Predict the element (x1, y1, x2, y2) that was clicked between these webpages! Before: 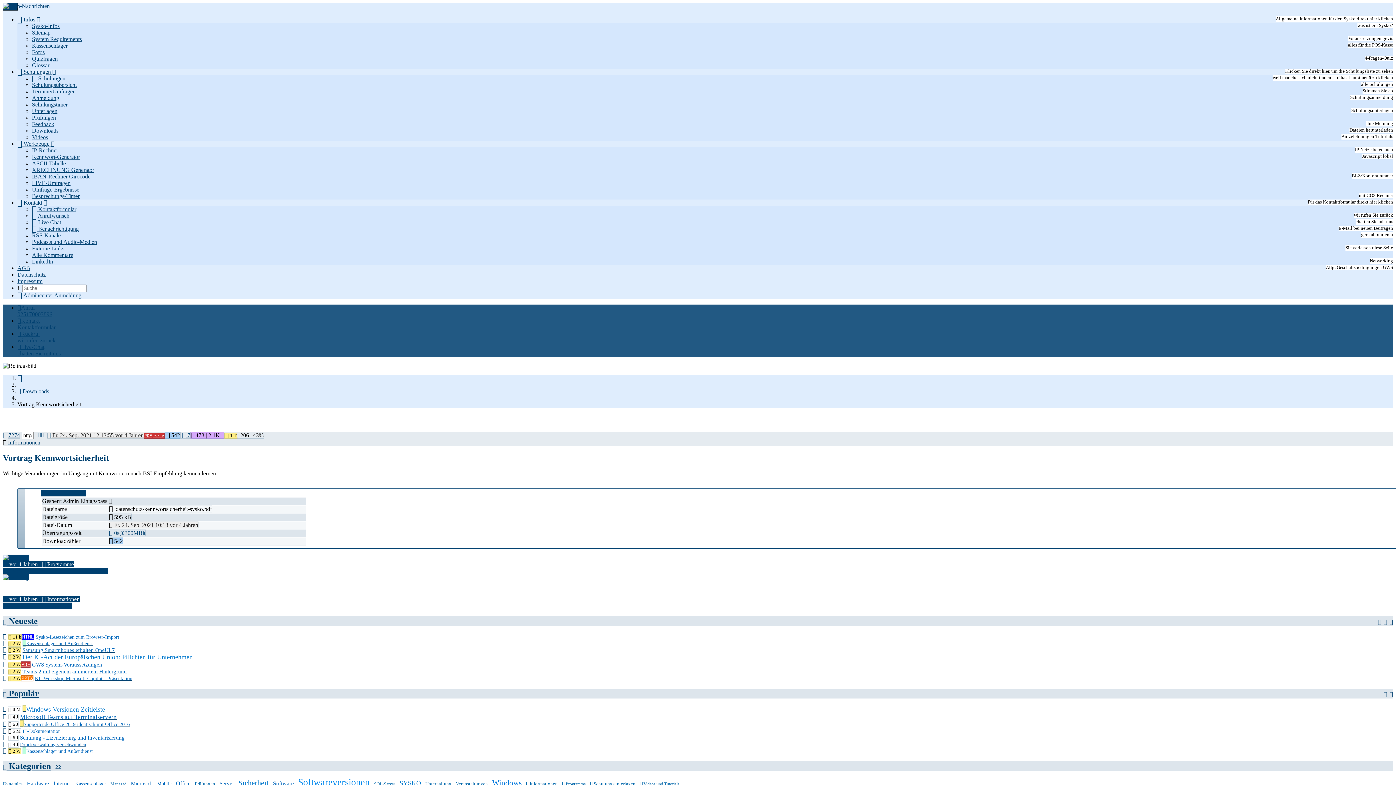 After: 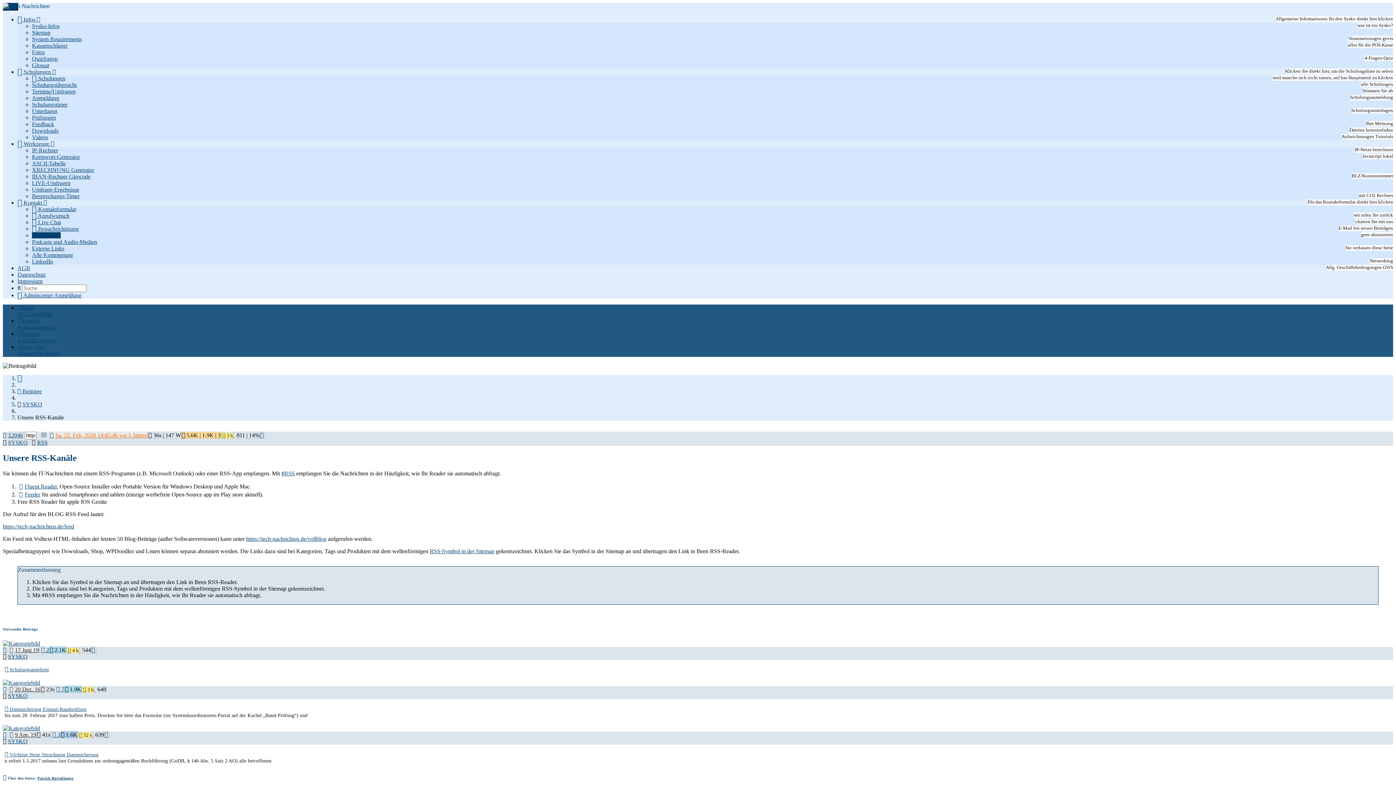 Action: bbox: (32, 232, 60, 238) label: RSS-Kanäle